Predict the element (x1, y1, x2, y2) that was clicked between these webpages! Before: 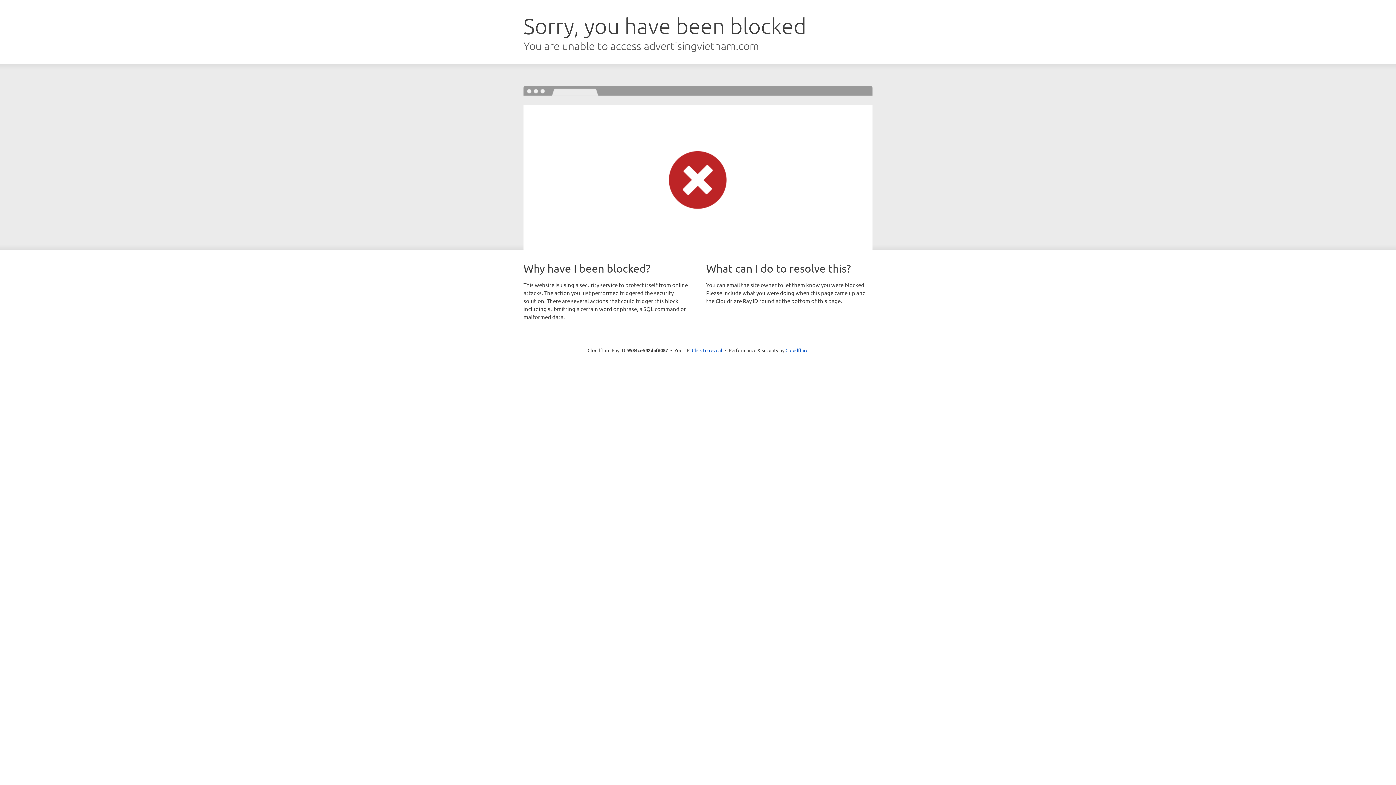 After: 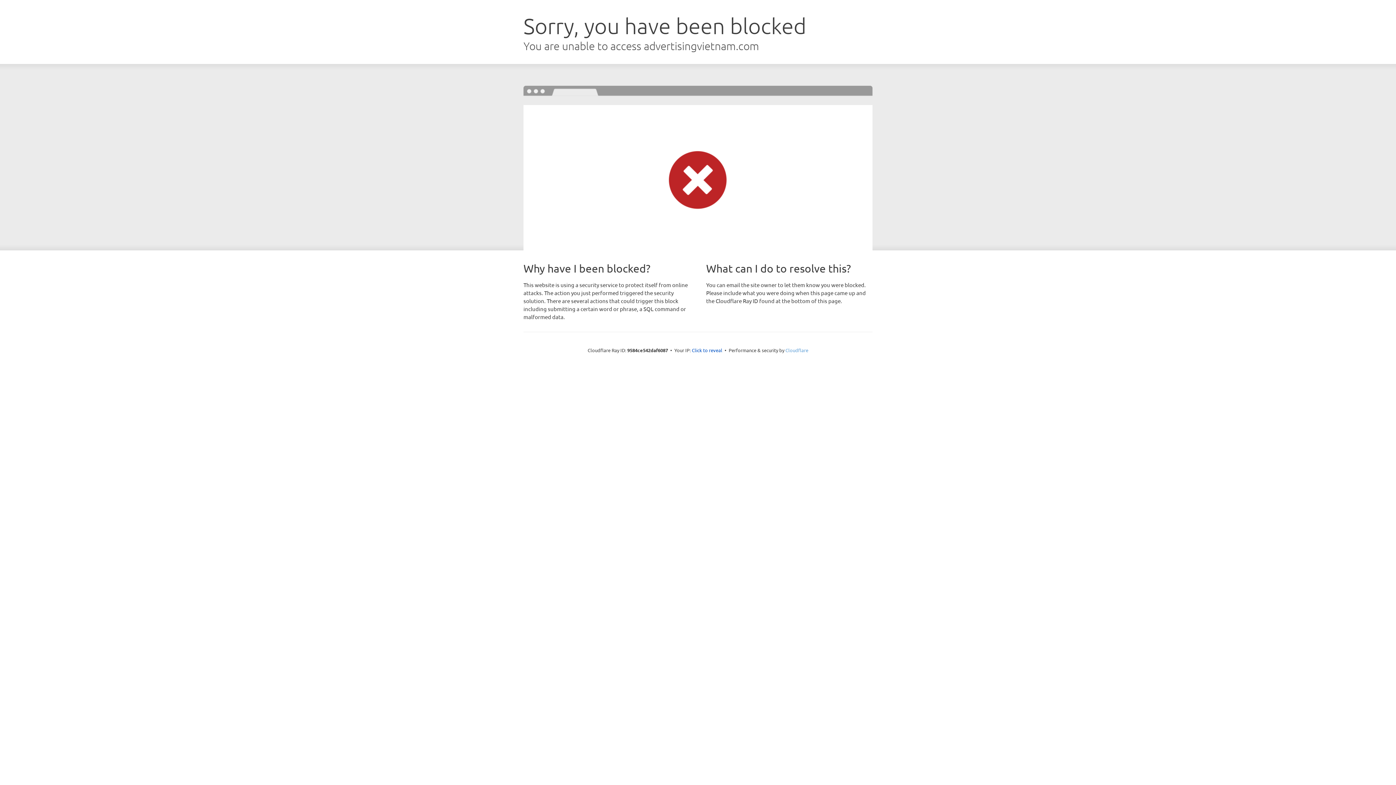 Action: bbox: (785, 347, 808, 353) label: Cloudflare